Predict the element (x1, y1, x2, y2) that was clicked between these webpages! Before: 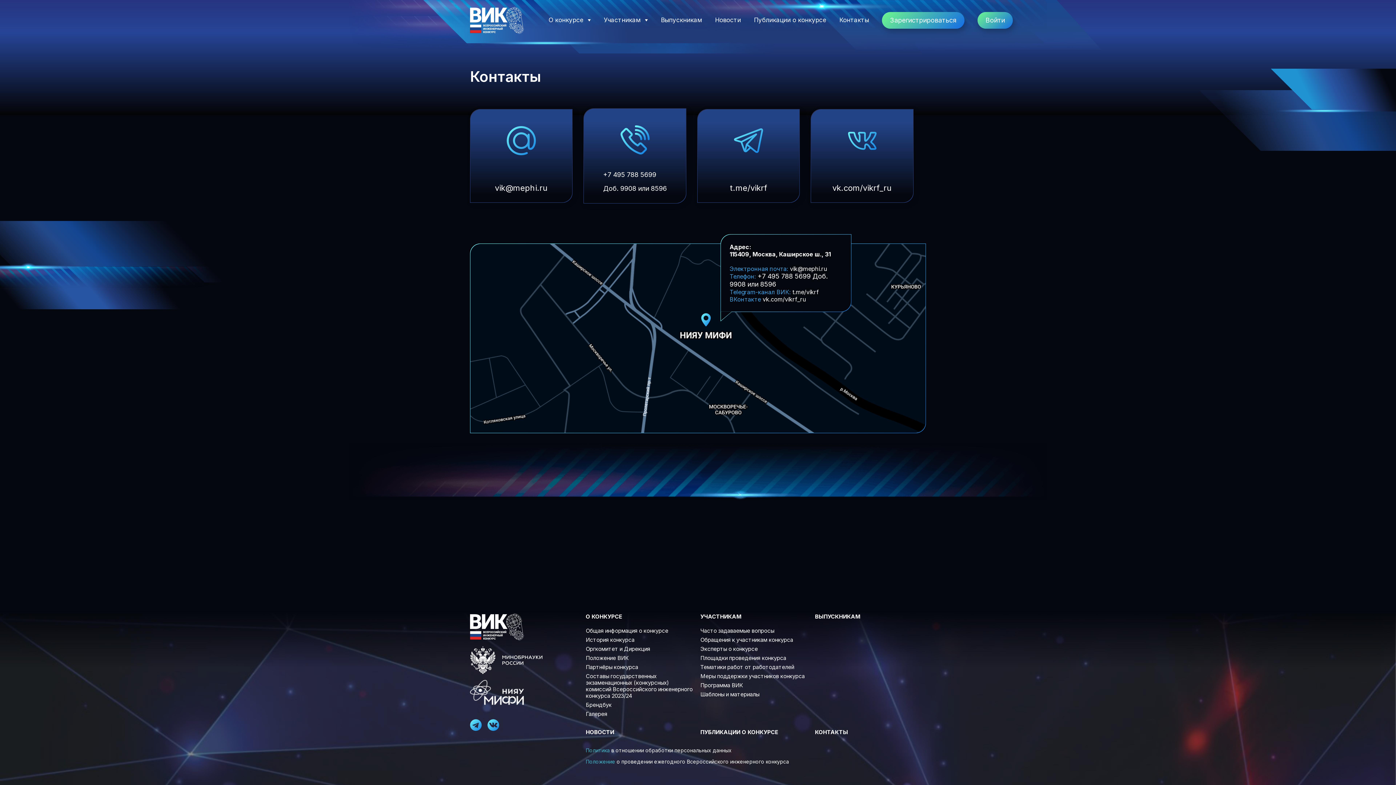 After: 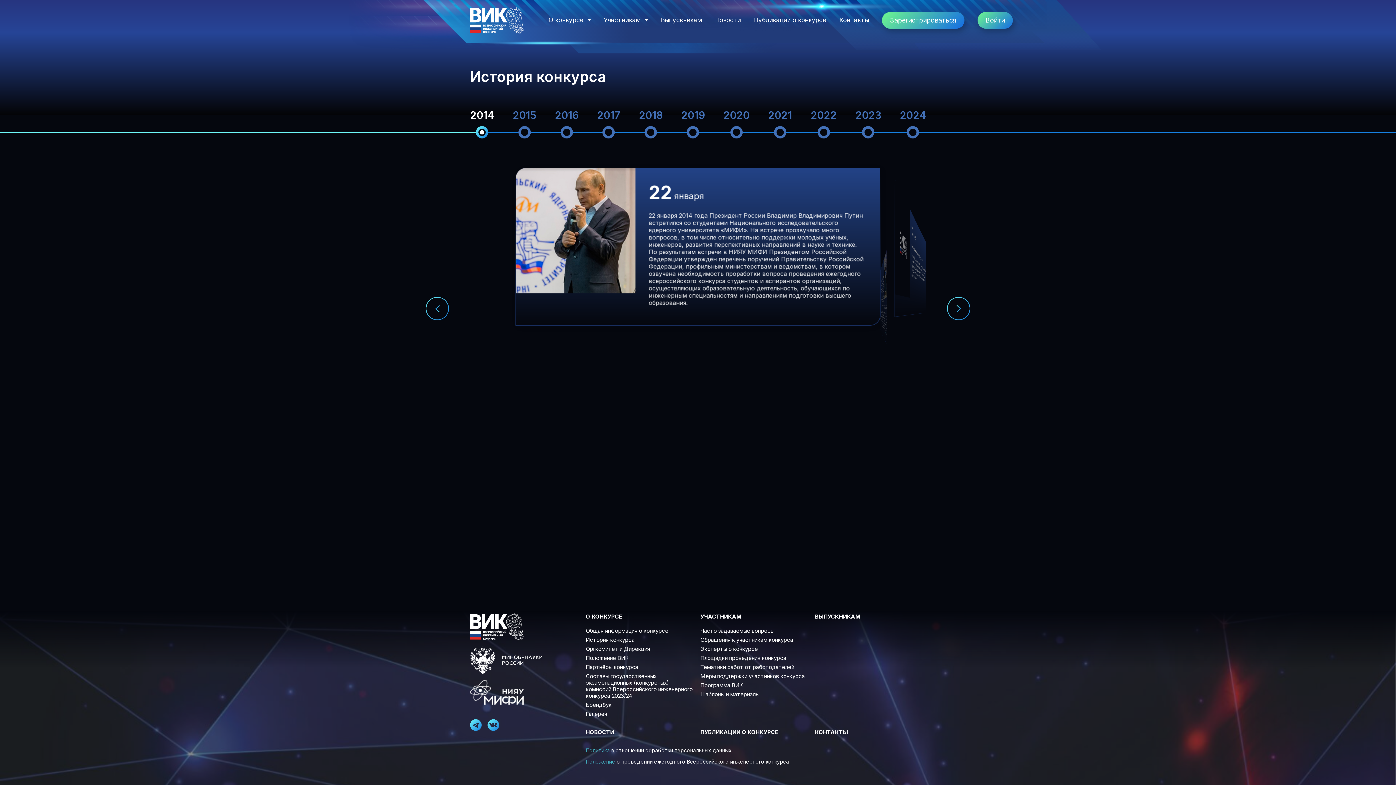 Action: label: История конкурса bbox: (585, 636, 634, 643)